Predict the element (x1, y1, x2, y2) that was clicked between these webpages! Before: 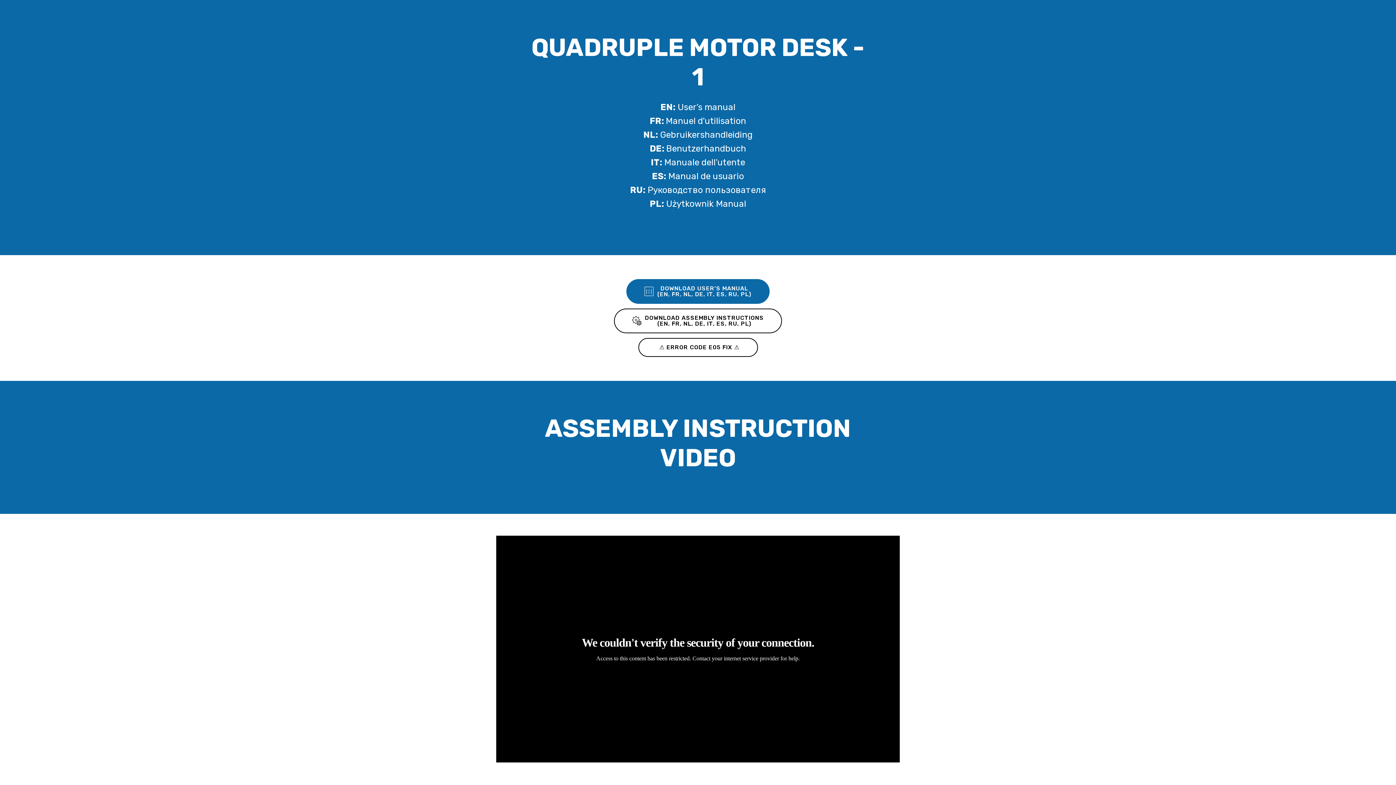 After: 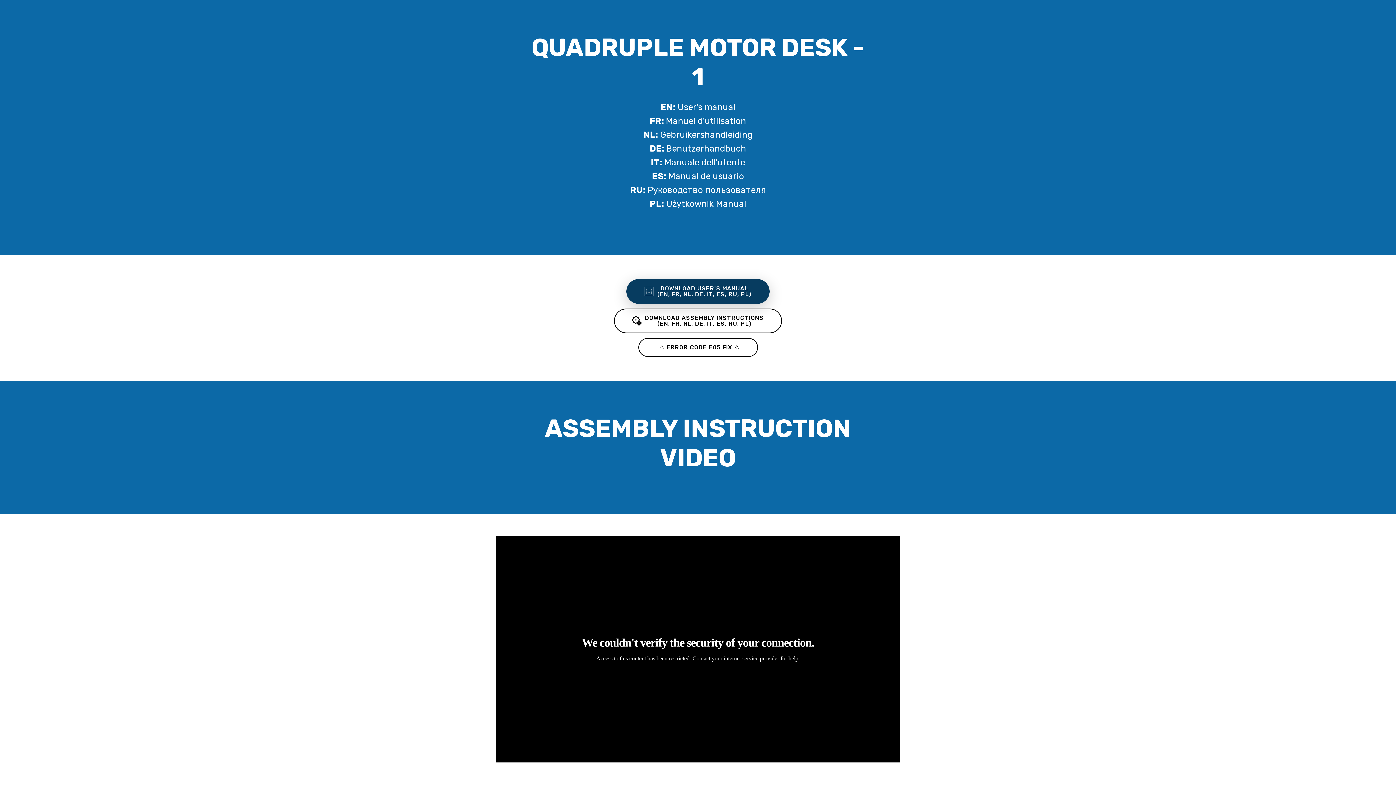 Action: bbox: (626, 279, 769, 304) label: DOWNLOAD USER'S MANUAL
(EN, FR, NL, DE, IT, ES, RU, PL)